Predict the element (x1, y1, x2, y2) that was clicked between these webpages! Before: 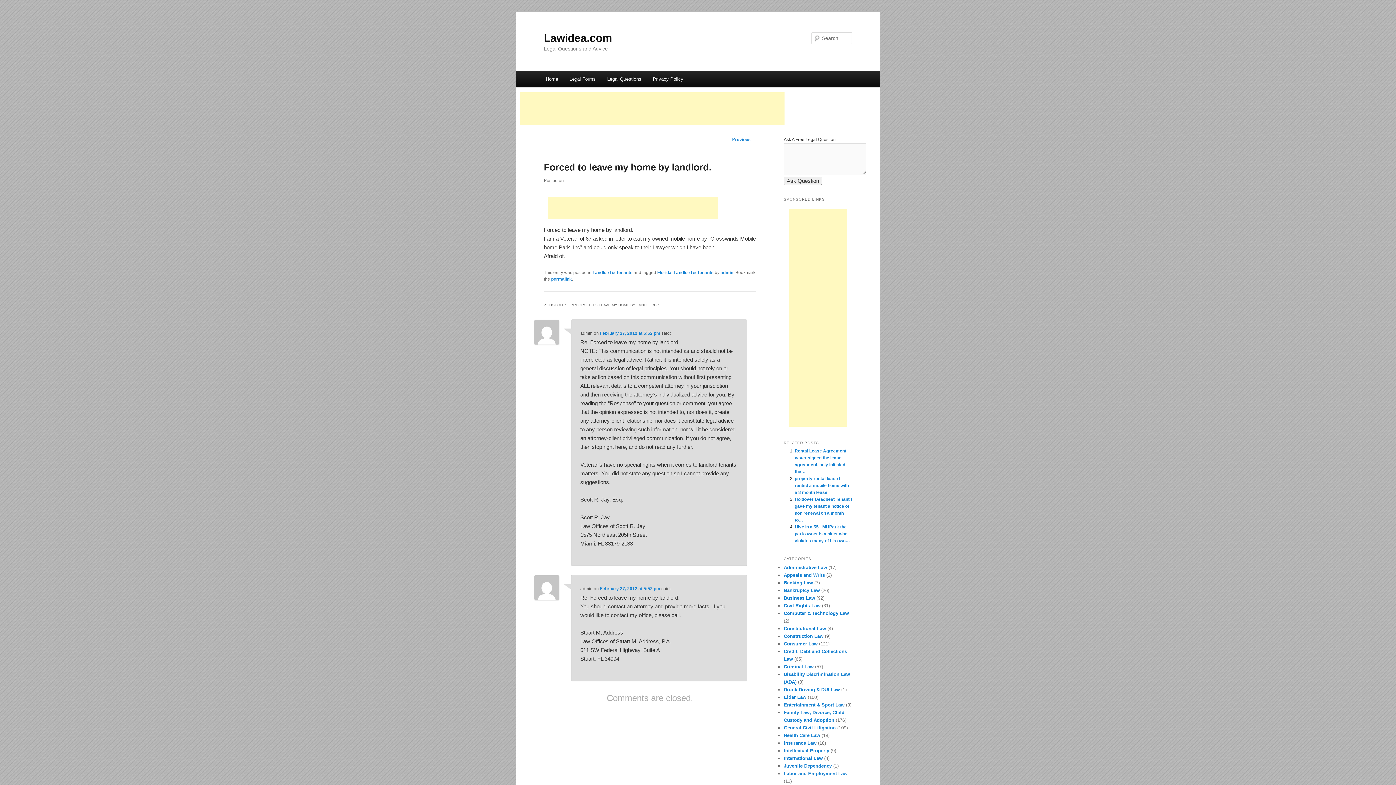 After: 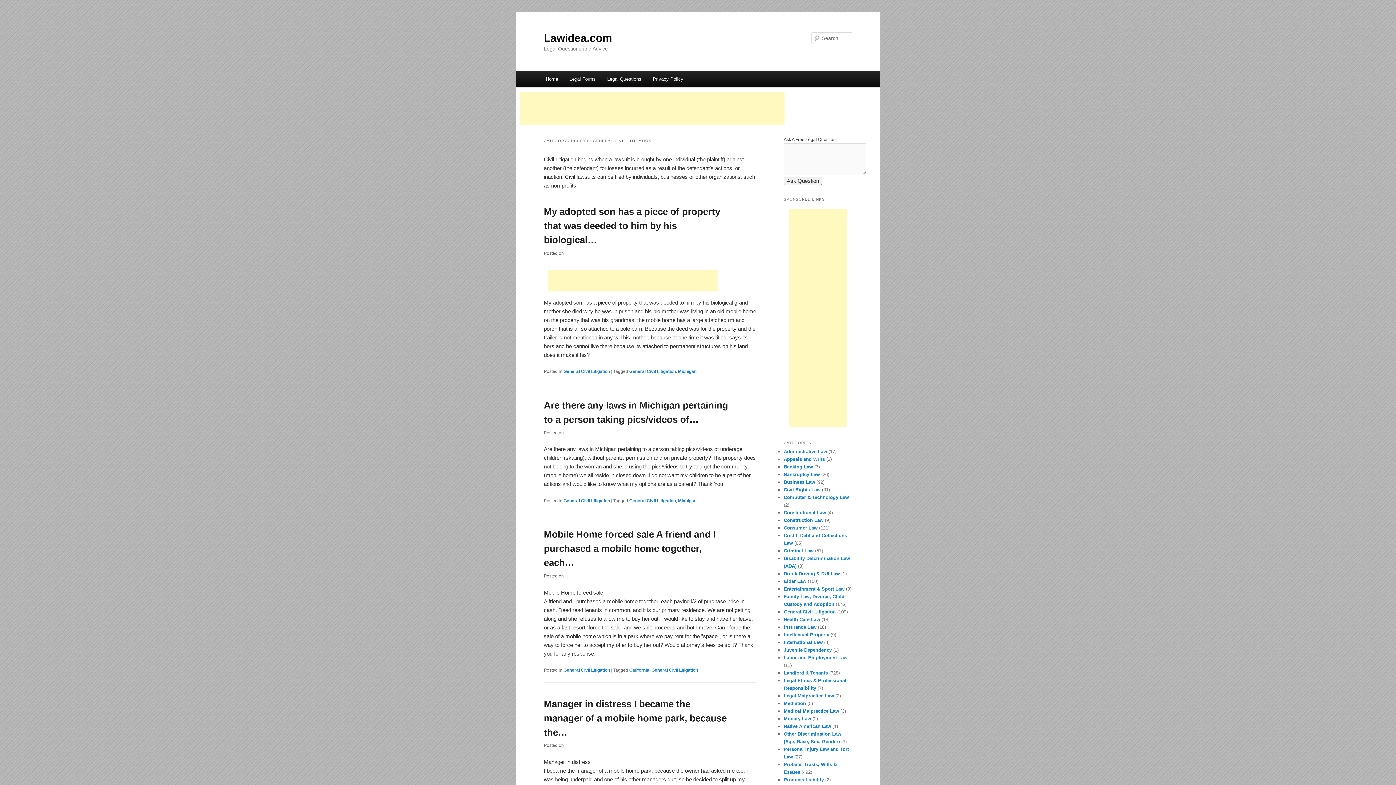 Action: label: General Civil Litigation bbox: (784, 725, 836, 730)